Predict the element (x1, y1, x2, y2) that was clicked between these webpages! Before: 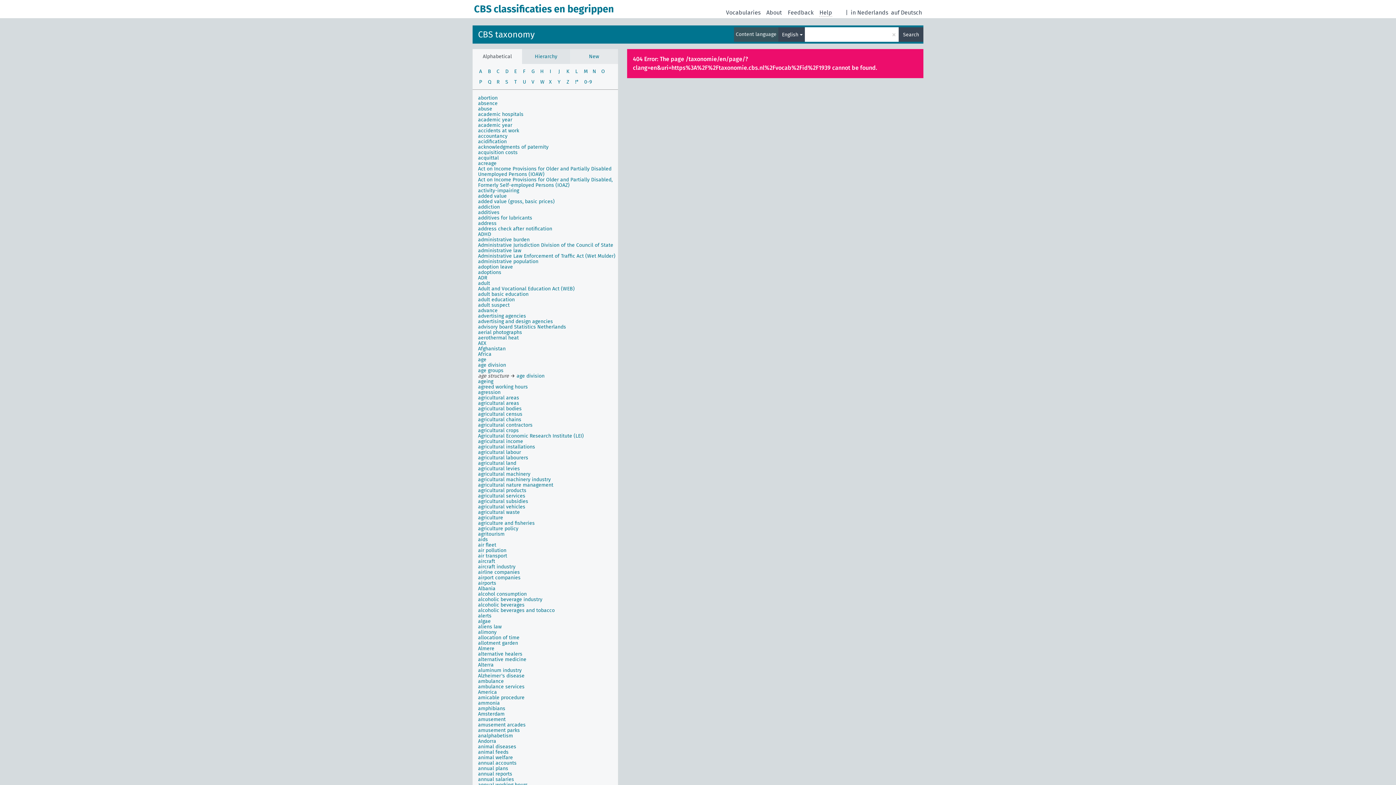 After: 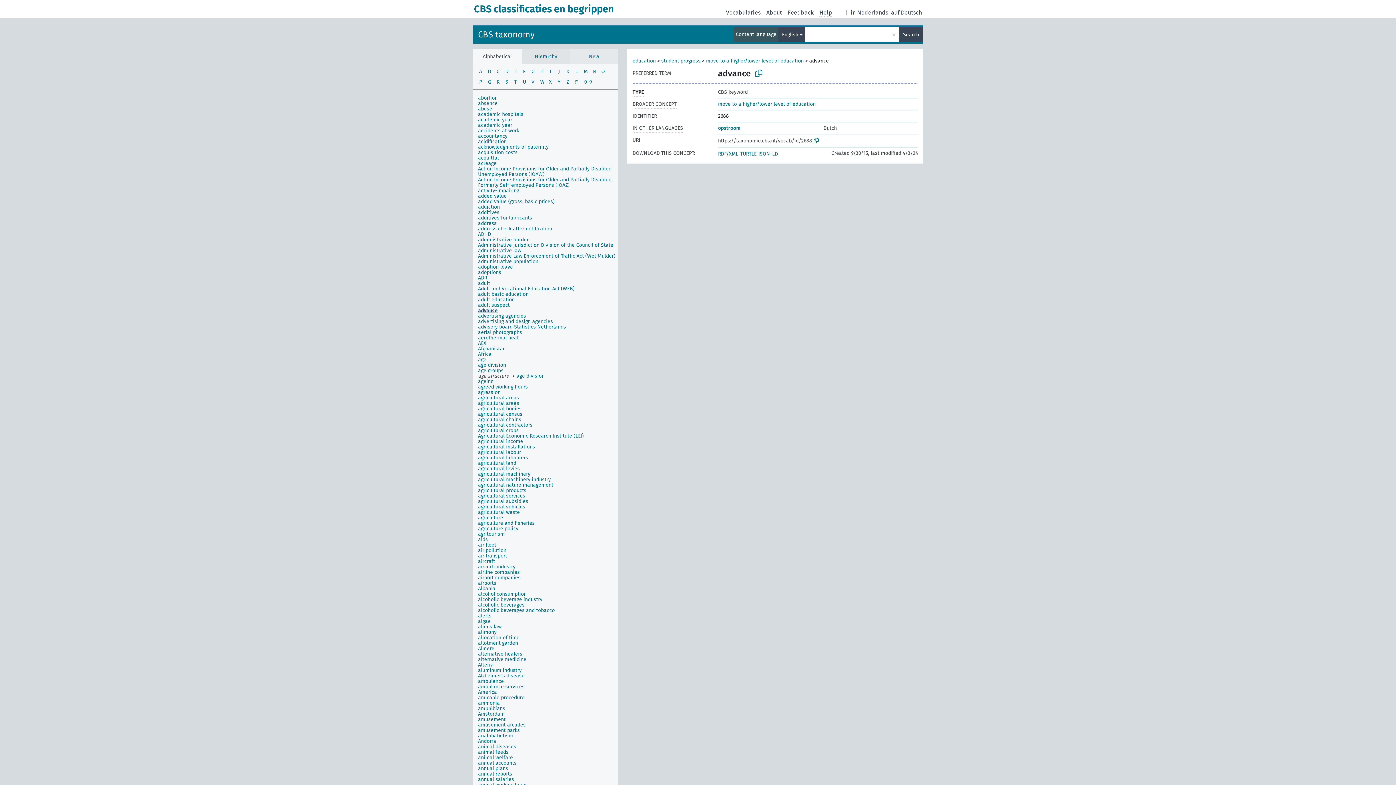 Action: label: advance bbox: (478, 307, 497, 313)